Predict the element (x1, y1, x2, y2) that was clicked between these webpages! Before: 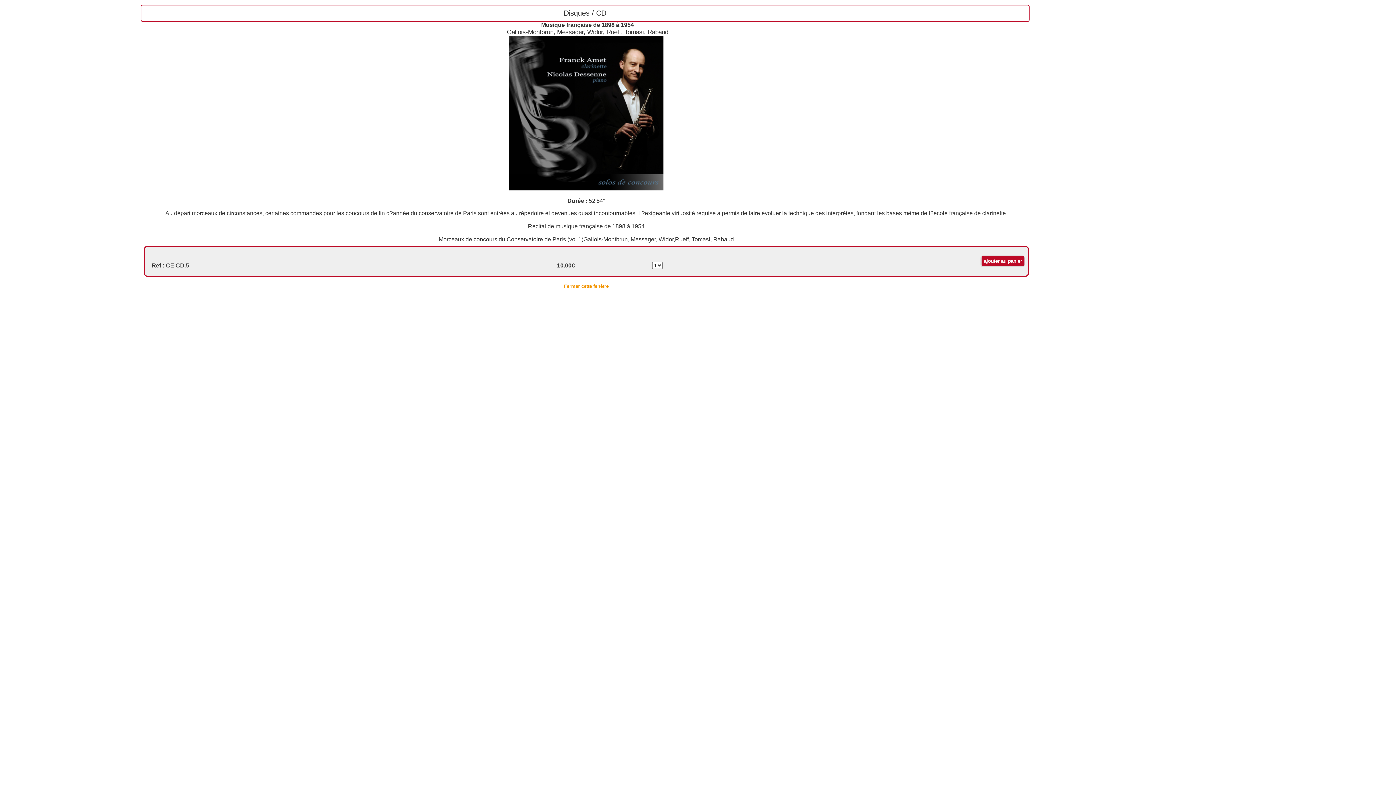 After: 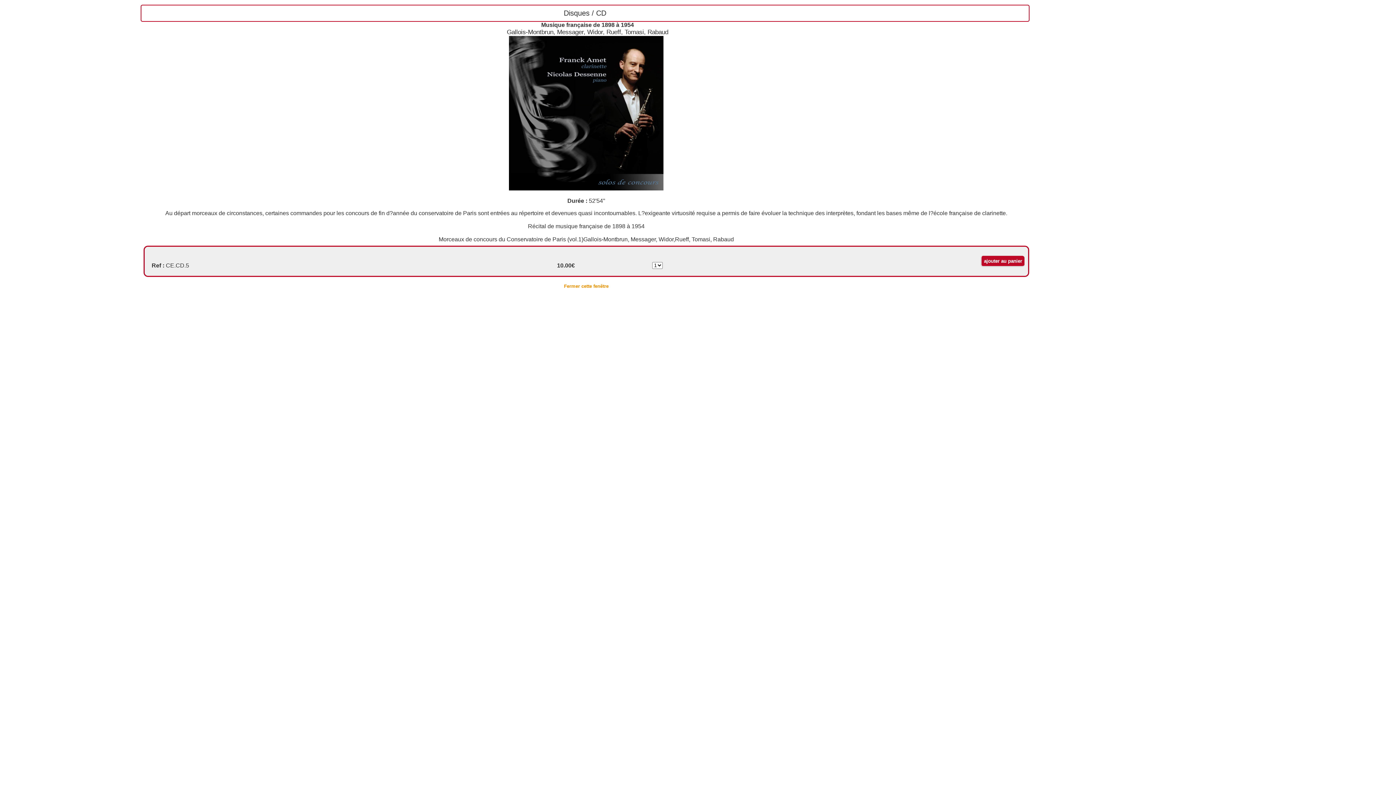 Action: label: Fermer cette fenêtre bbox: (564, 283, 608, 289)